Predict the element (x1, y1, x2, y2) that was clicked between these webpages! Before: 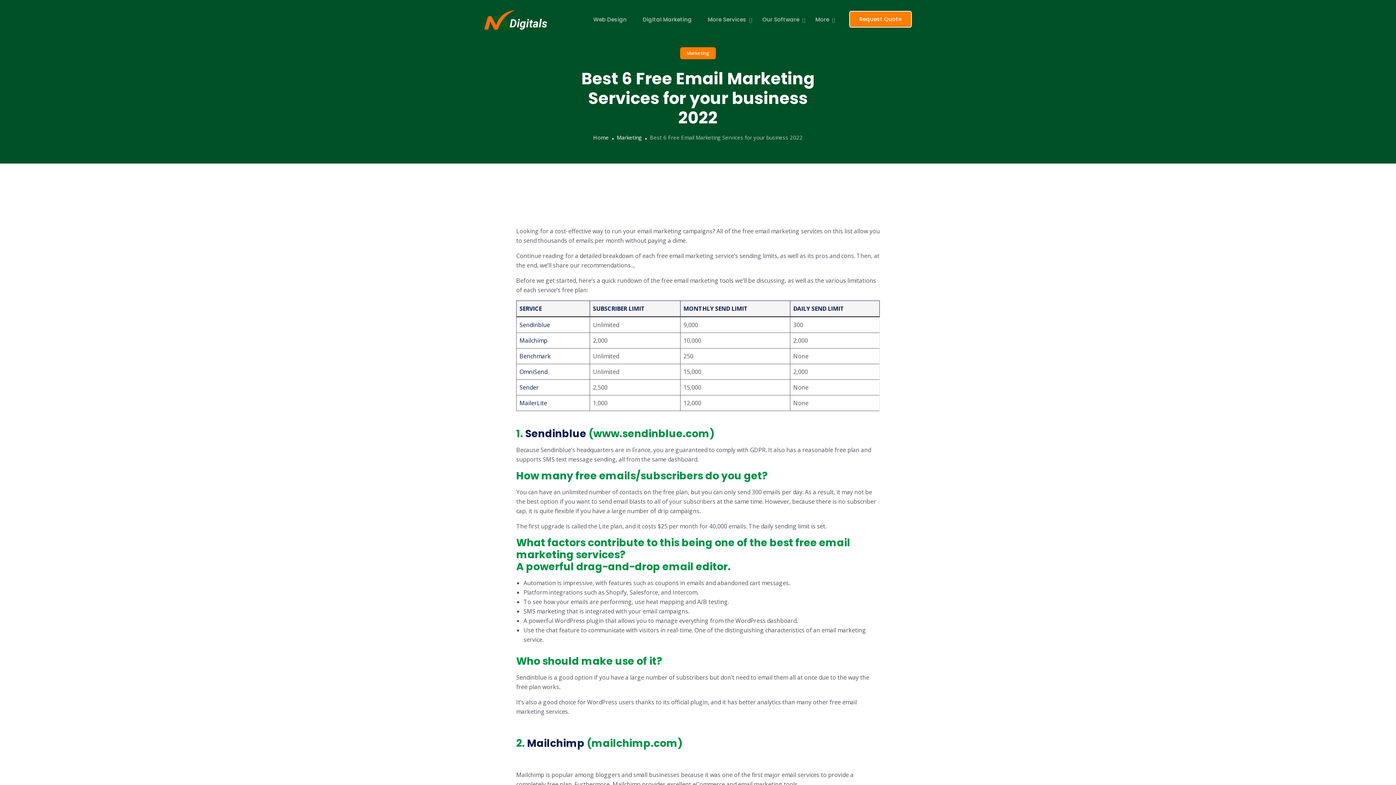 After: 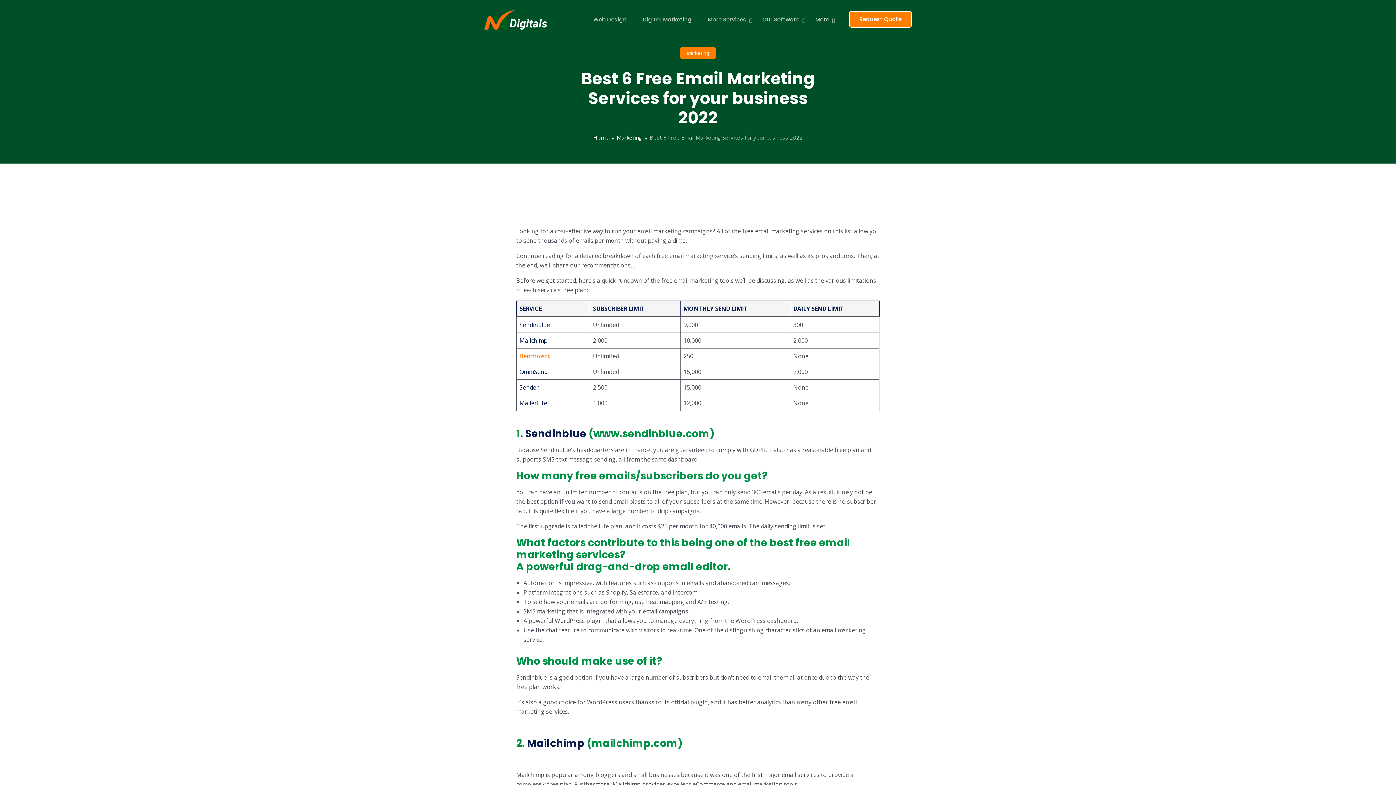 Action: bbox: (519, 352, 550, 360) label: Benchmark